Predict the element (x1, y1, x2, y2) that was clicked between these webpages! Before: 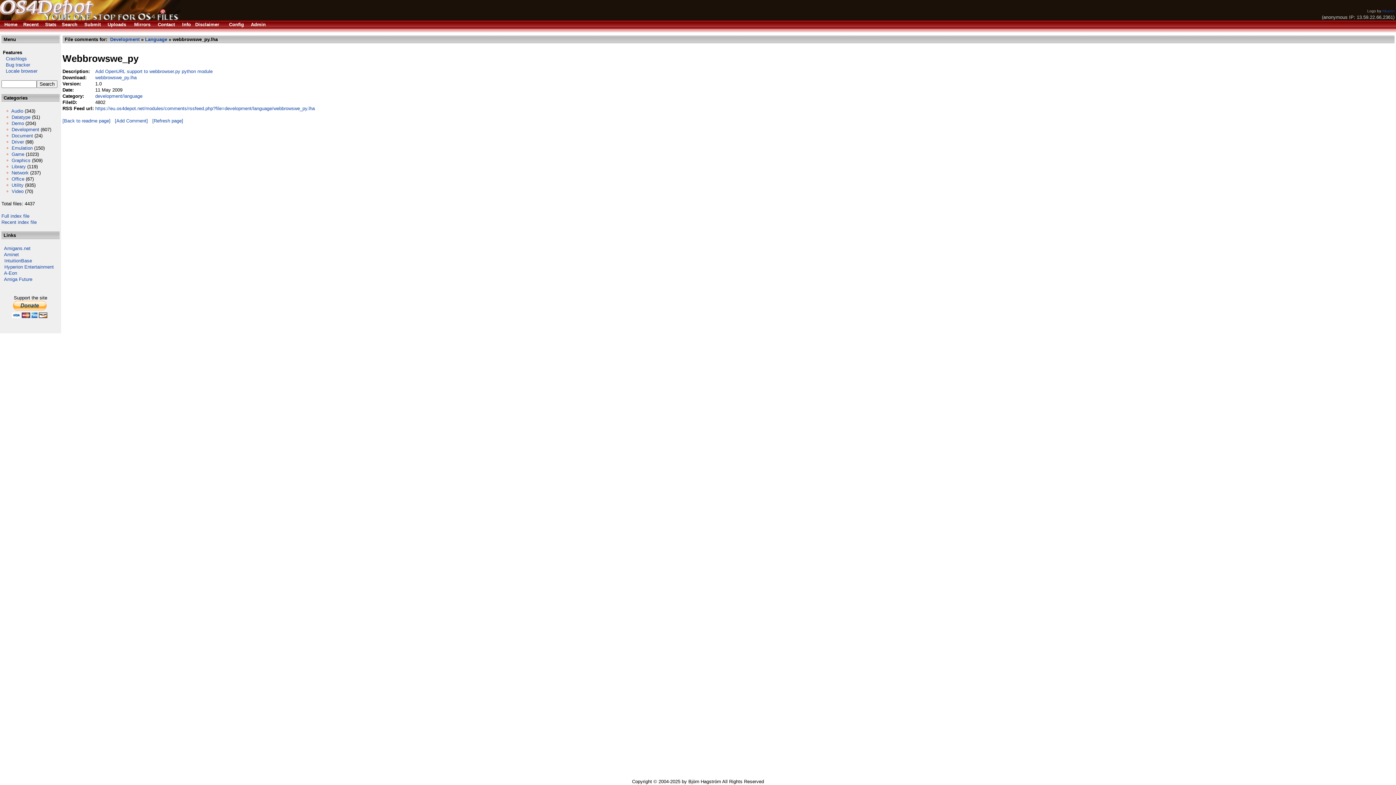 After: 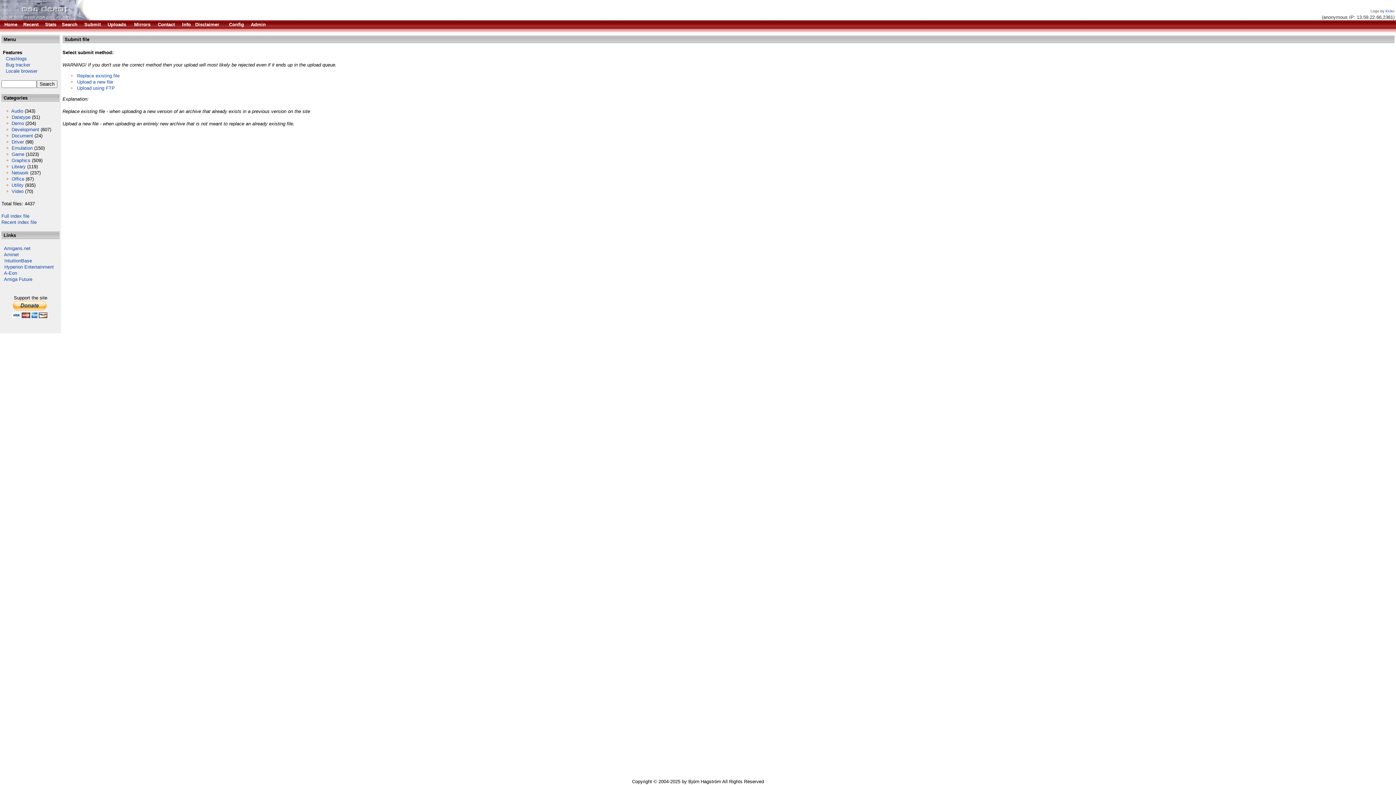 Action: bbox: (84, 21, 100, 27) label: Submit